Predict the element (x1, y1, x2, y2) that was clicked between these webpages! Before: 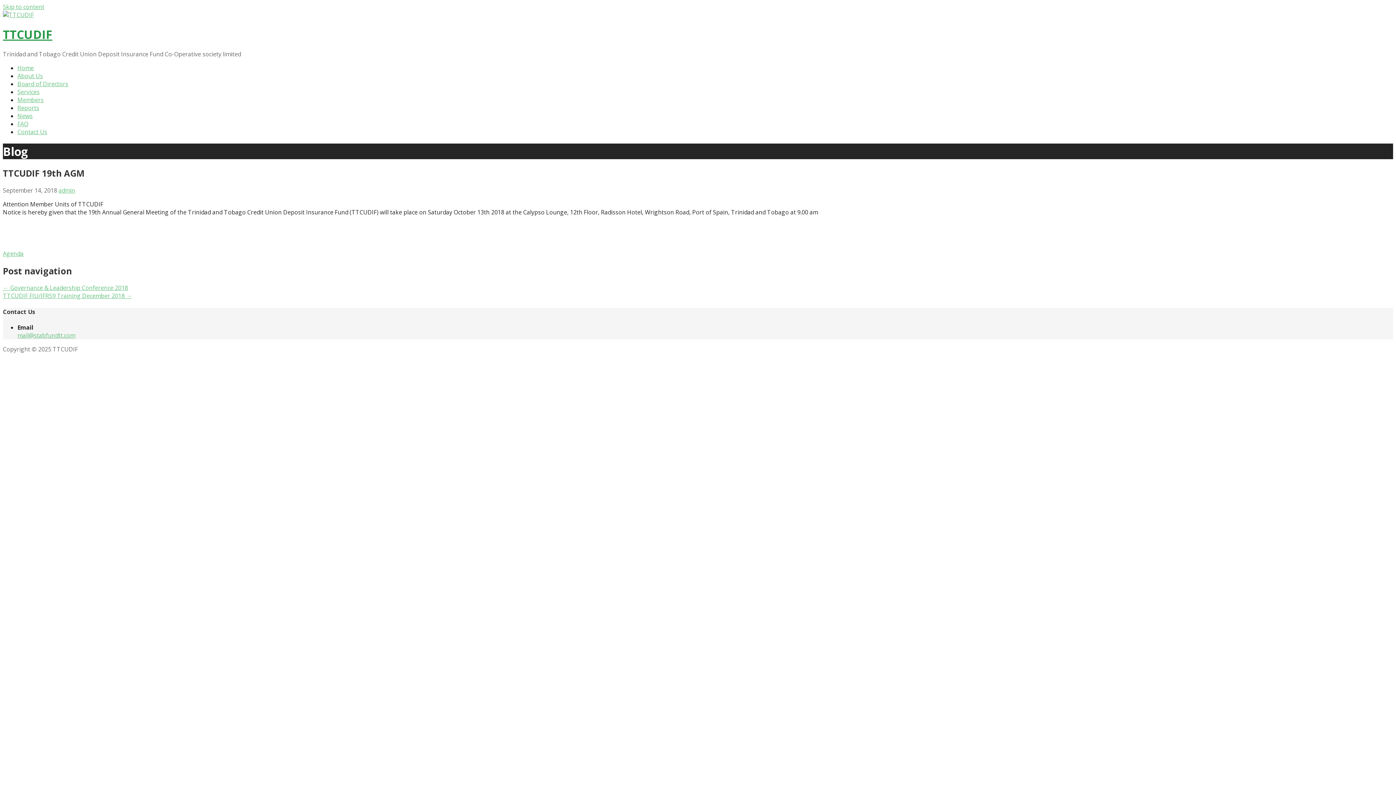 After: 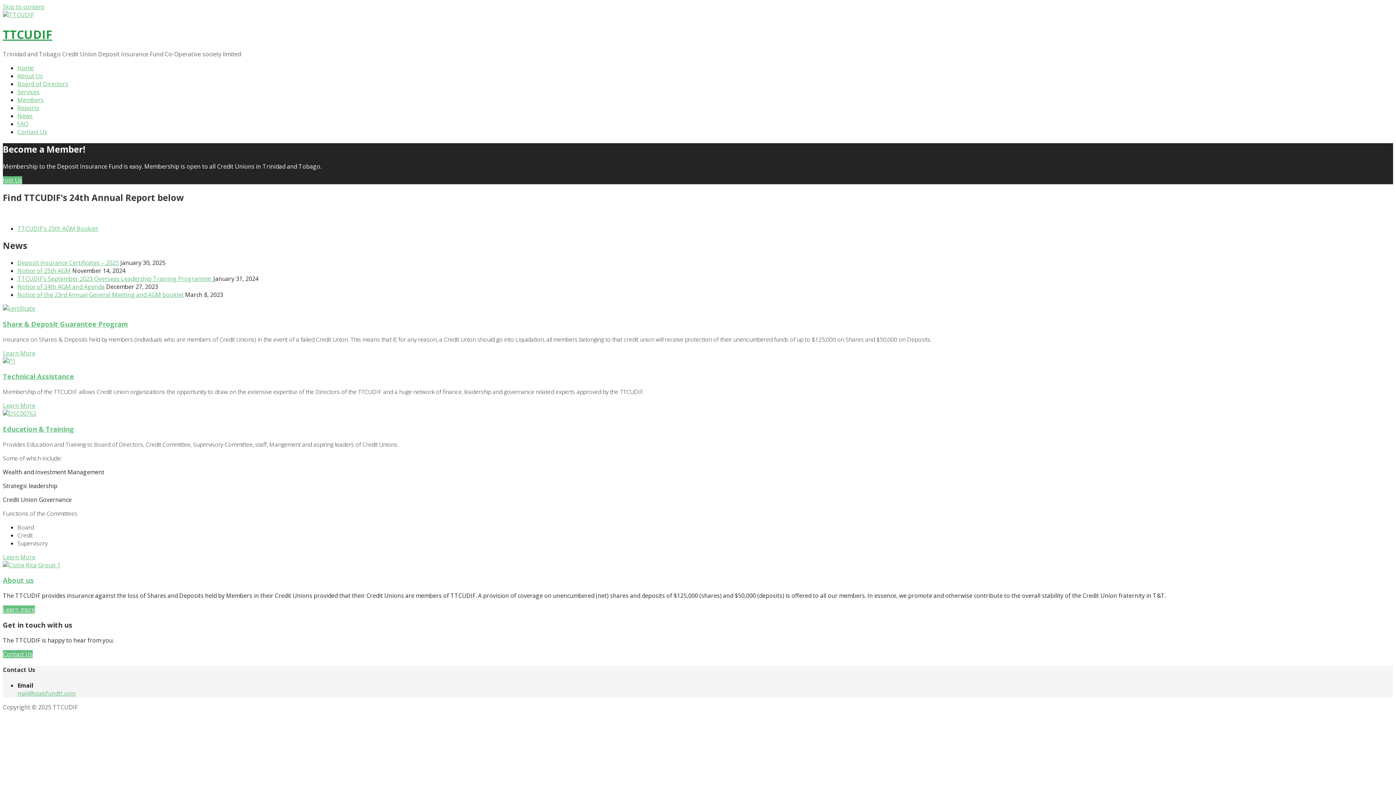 Action: bbox: (17, 63, 33, 71) label: Home